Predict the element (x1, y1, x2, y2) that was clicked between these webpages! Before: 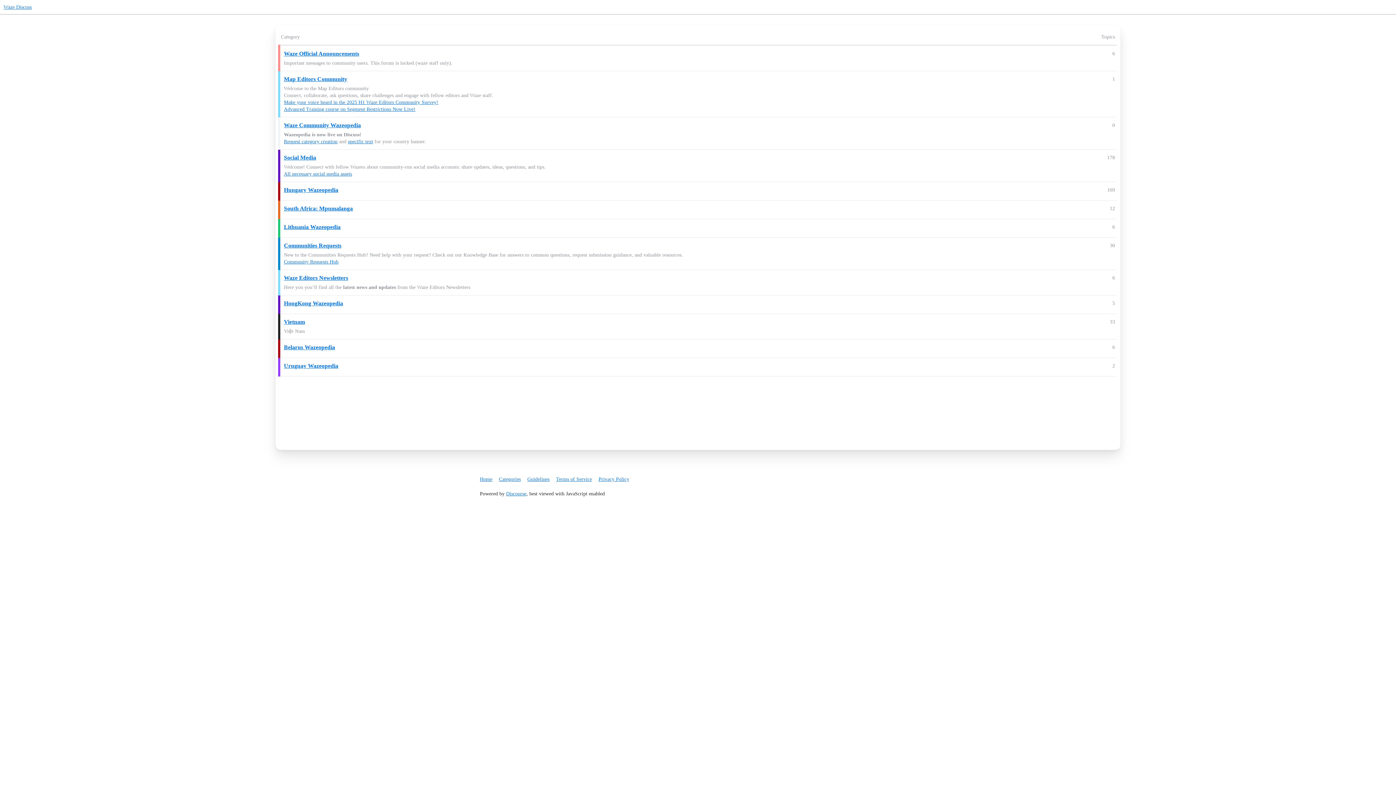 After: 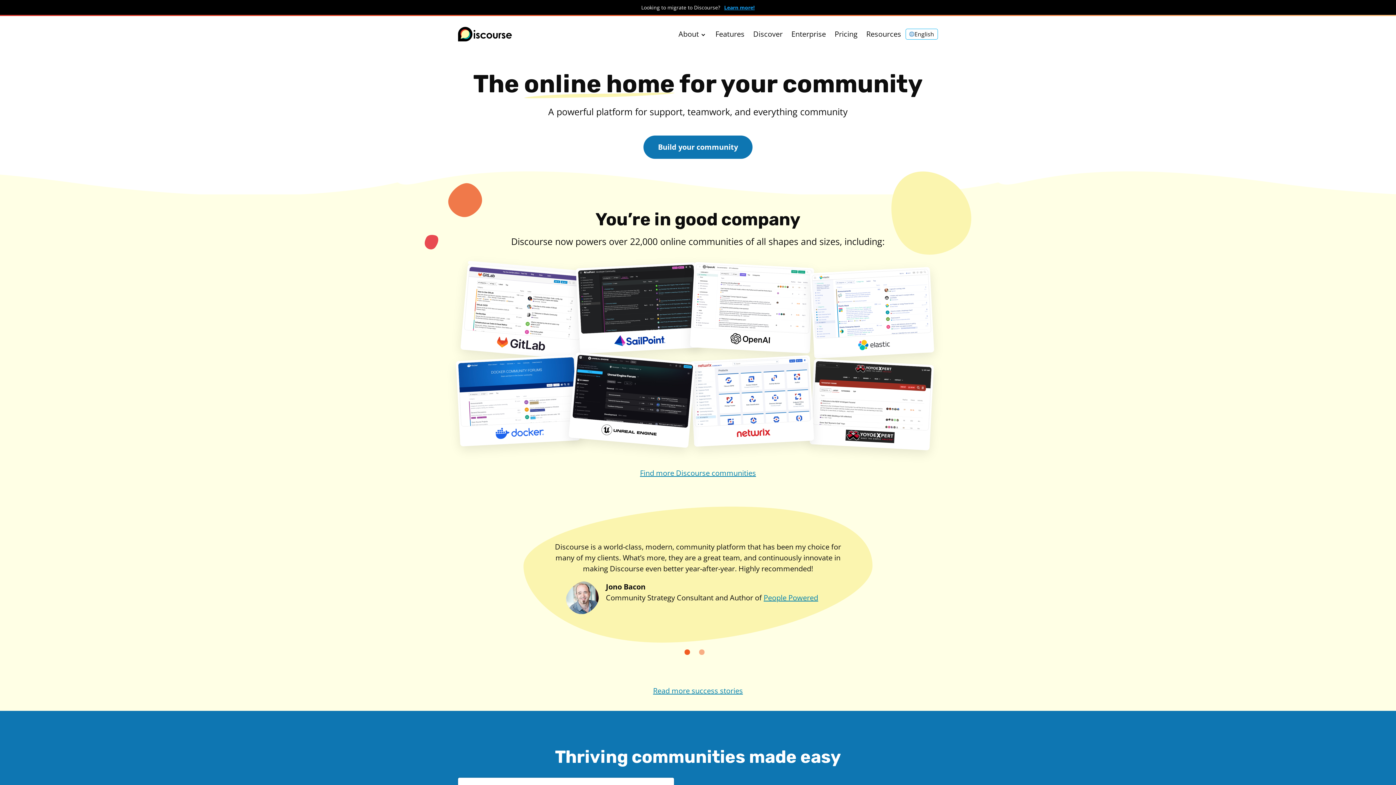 Action: label: Discourse bbox: (506, 491, 526, 496)